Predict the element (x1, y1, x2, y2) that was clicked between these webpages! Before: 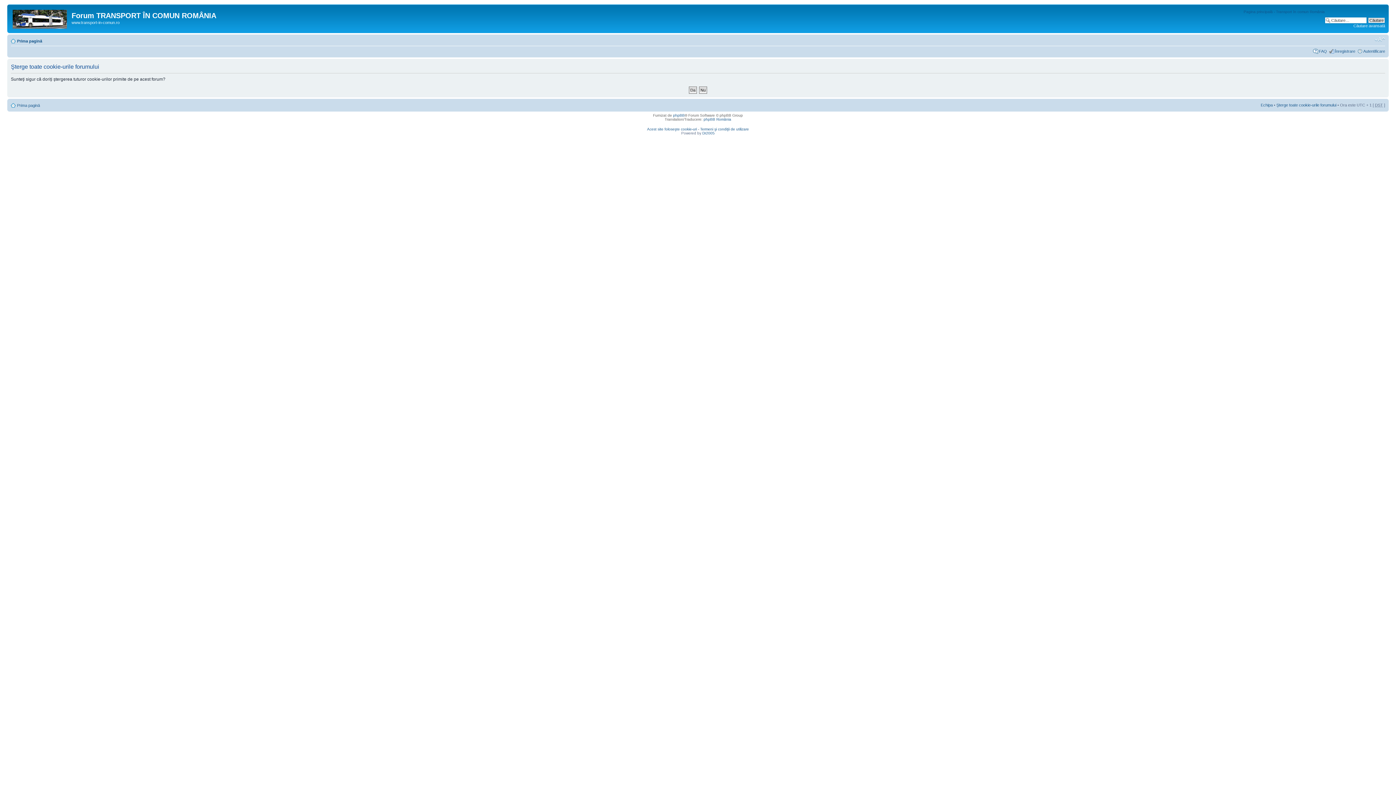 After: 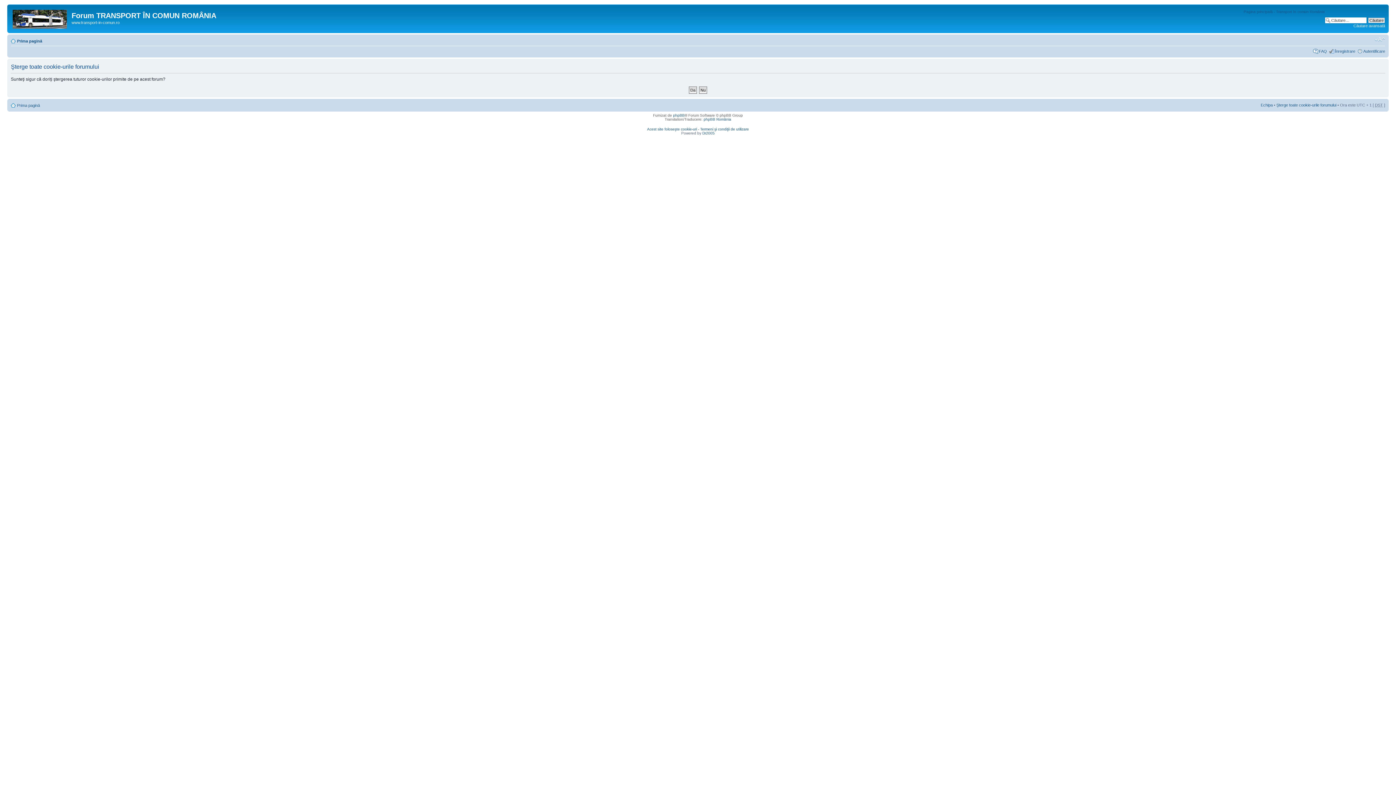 Action: label: Şterge toate cookie-urile forumului bbox: (1276, 102, 1336, 107)